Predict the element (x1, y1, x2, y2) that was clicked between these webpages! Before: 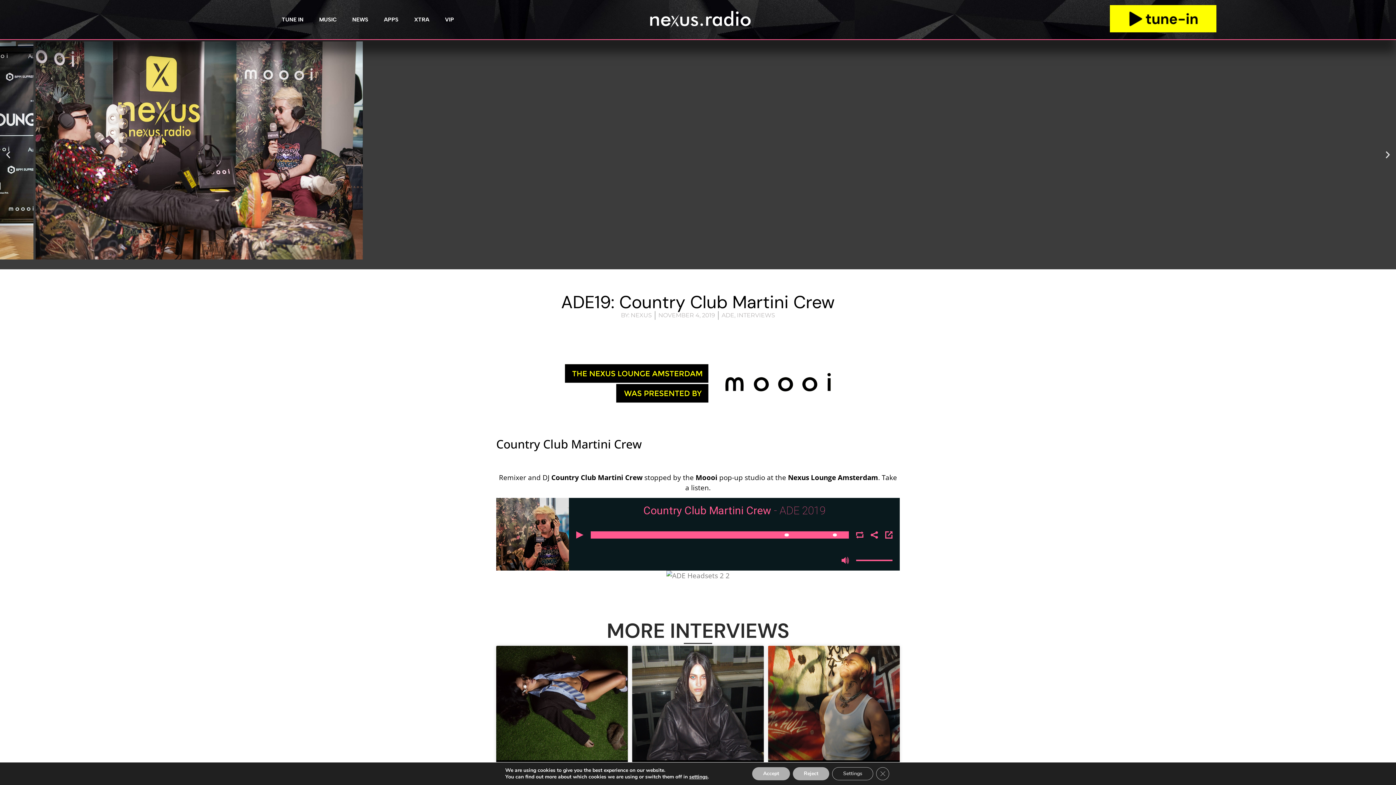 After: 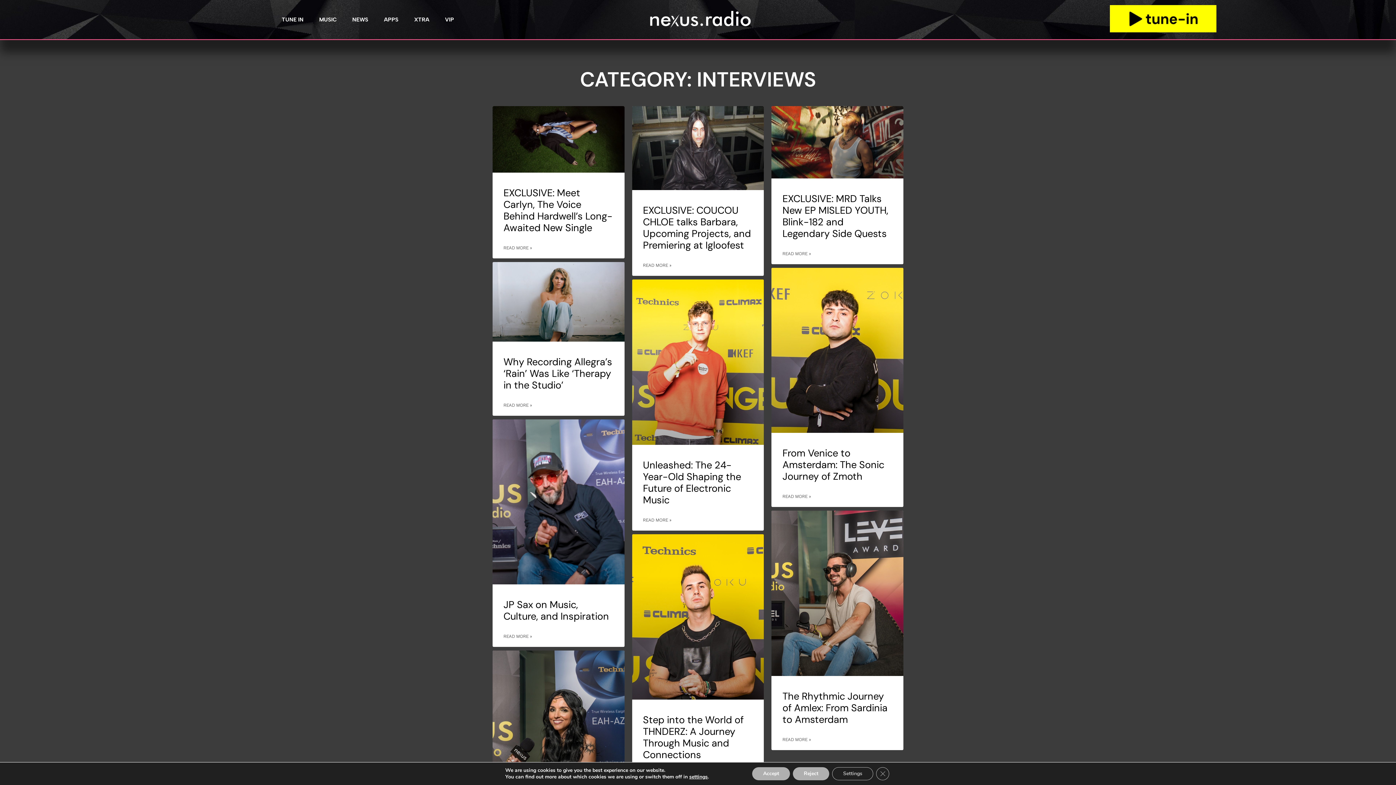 Action: label: INTERVIEWS bbox: (737, 312, 775, 318)